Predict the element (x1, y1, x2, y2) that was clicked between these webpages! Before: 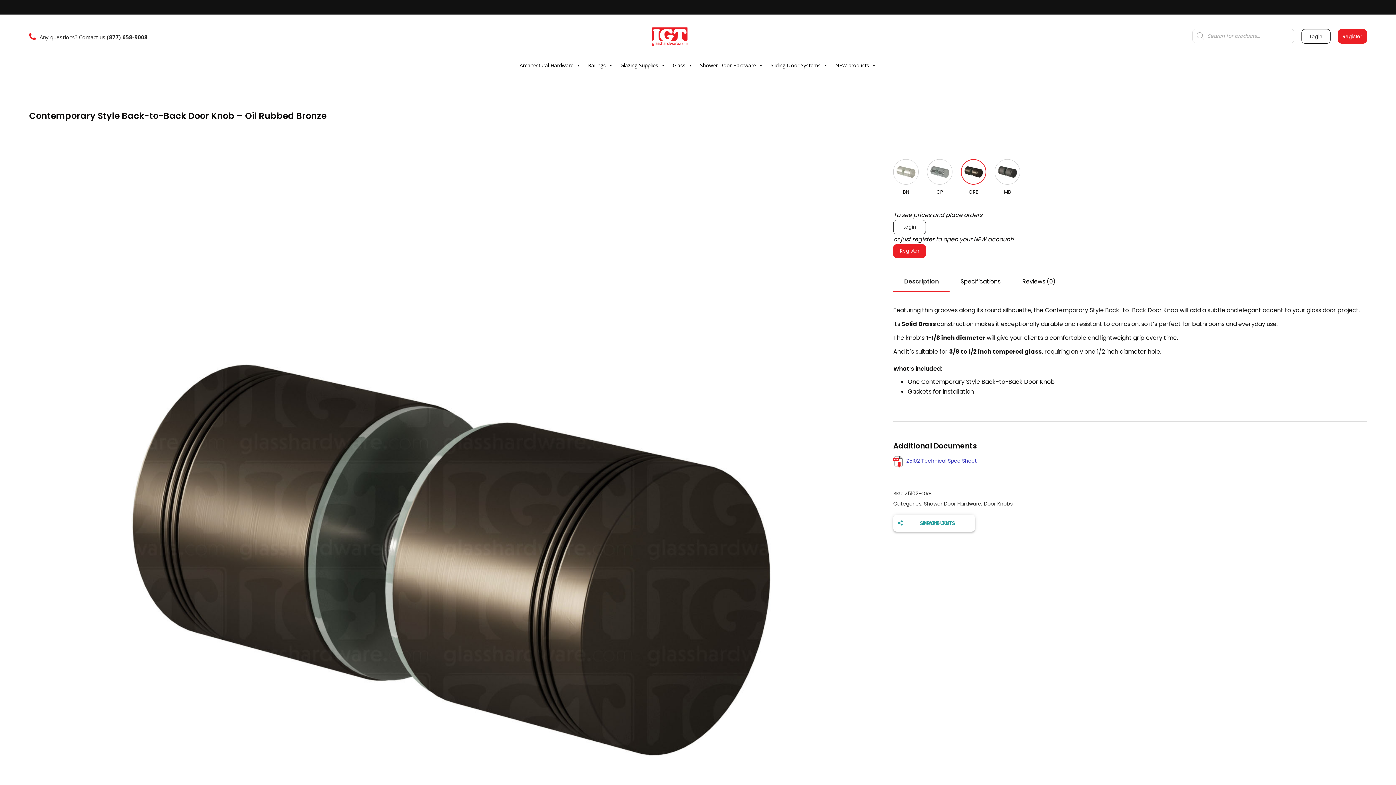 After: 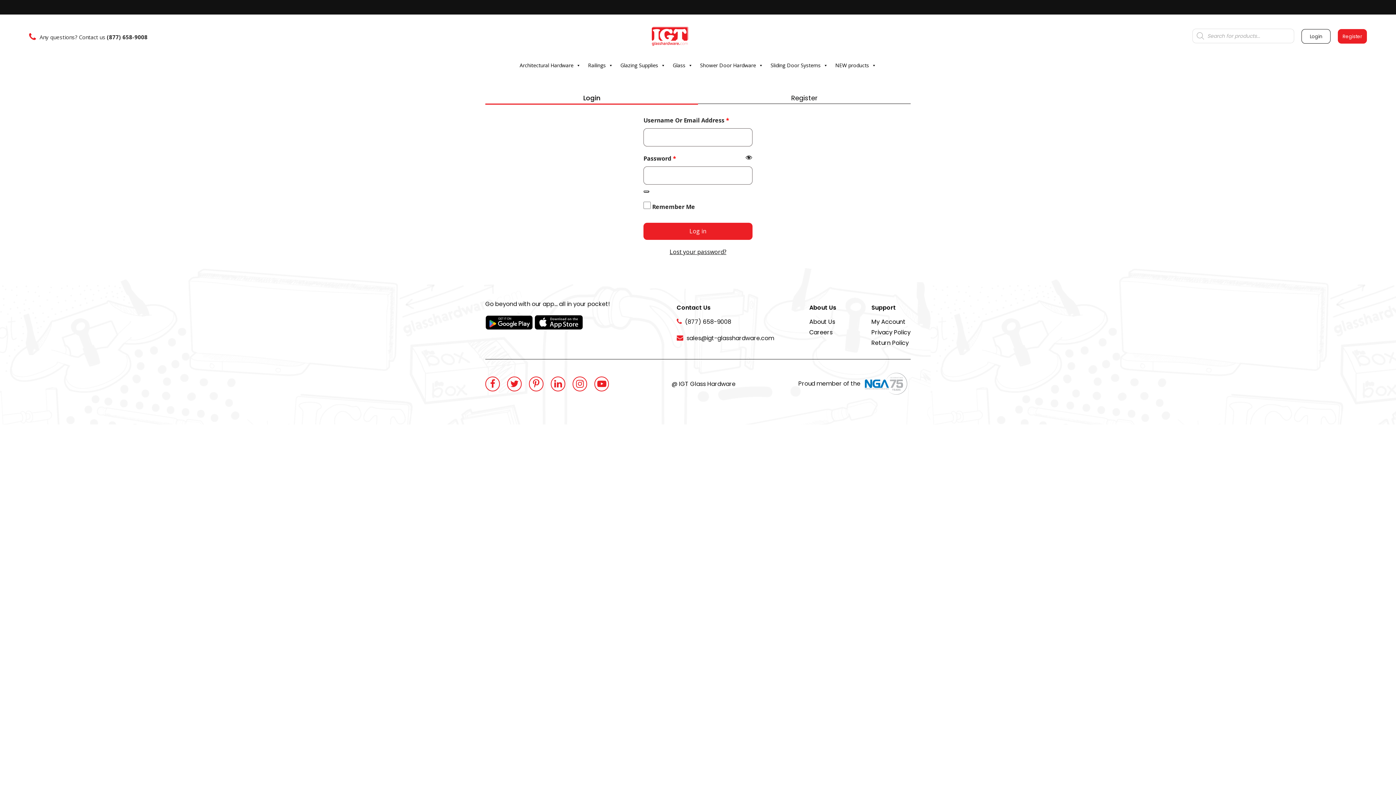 Action: bbox: (1301, 29, 1330, 43) label: Login